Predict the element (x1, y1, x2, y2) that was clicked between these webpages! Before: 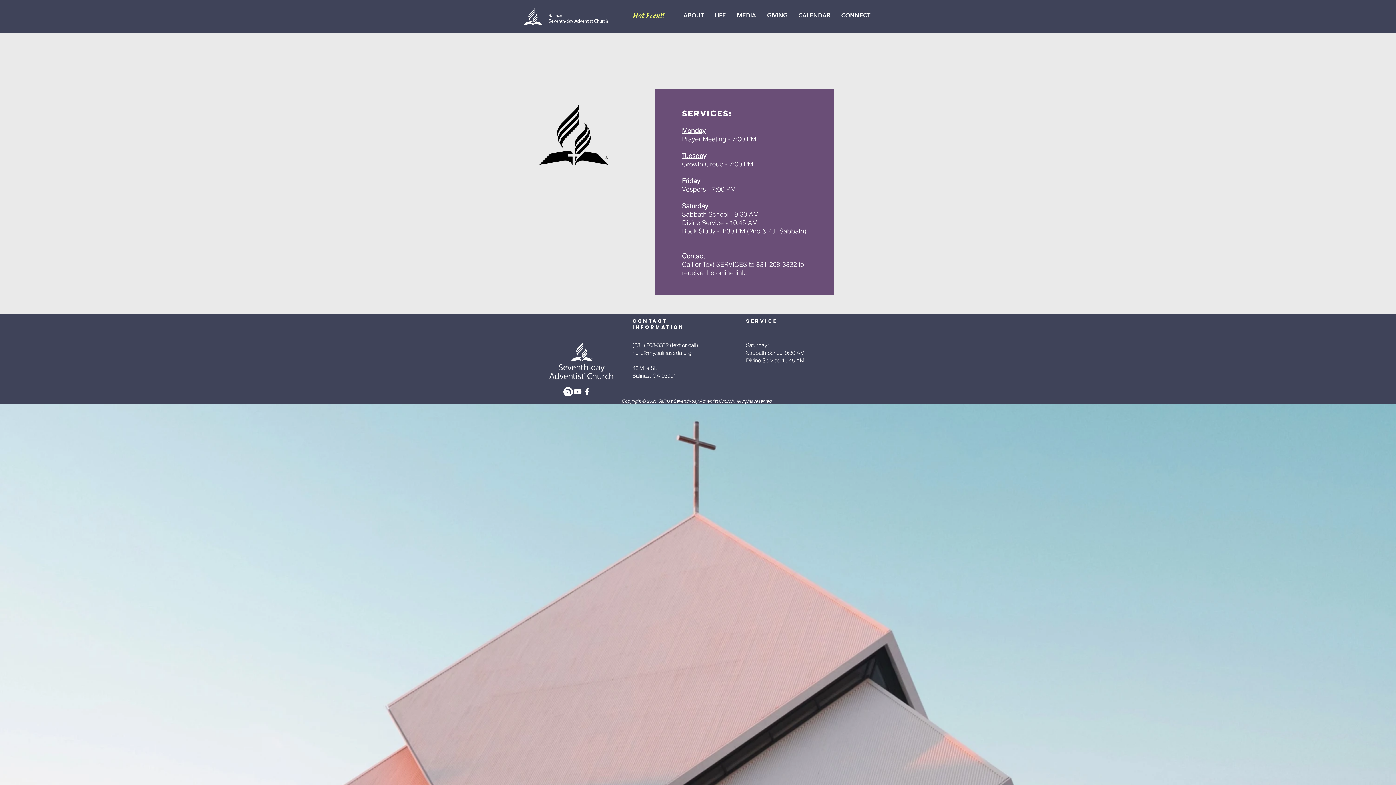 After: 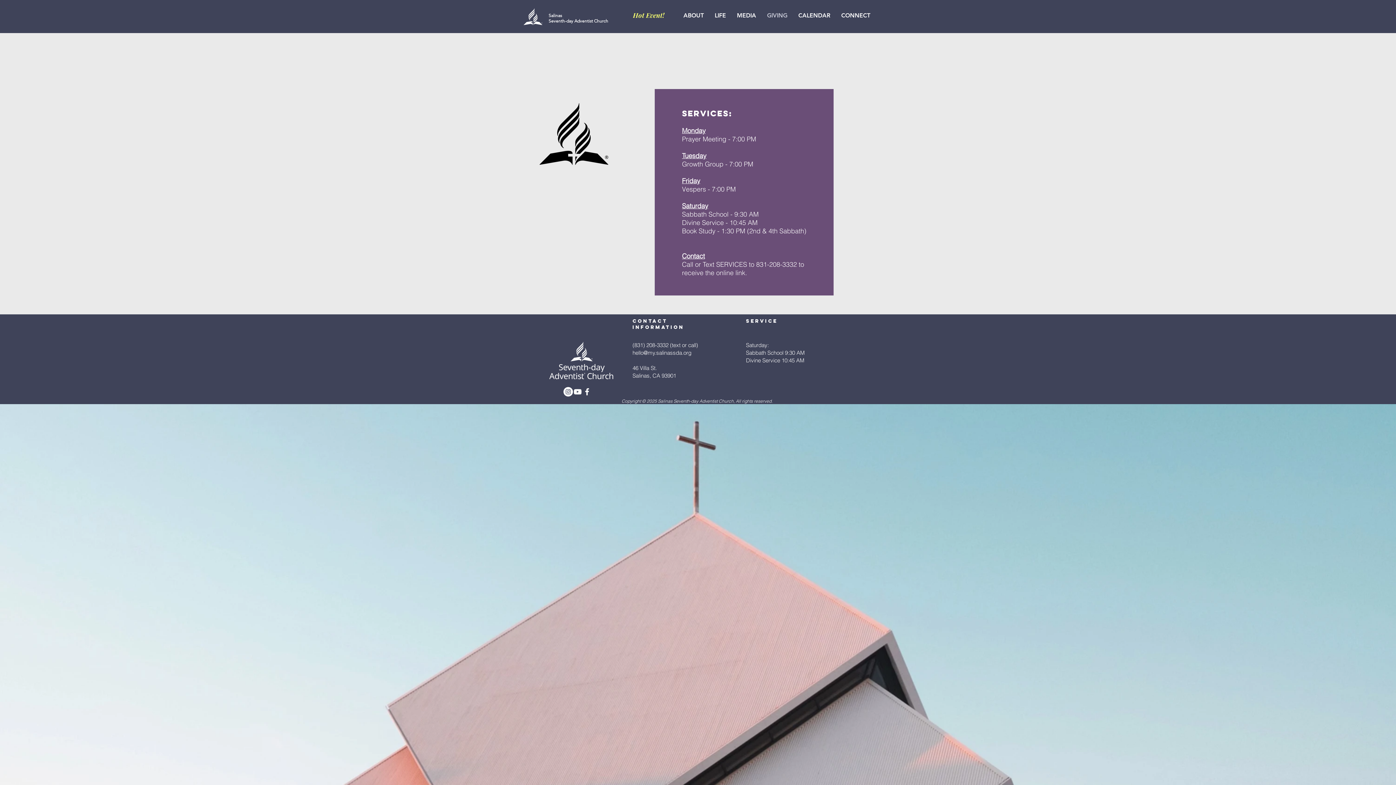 Action: label: GIVING bbox: (761, 6, 793, 24)